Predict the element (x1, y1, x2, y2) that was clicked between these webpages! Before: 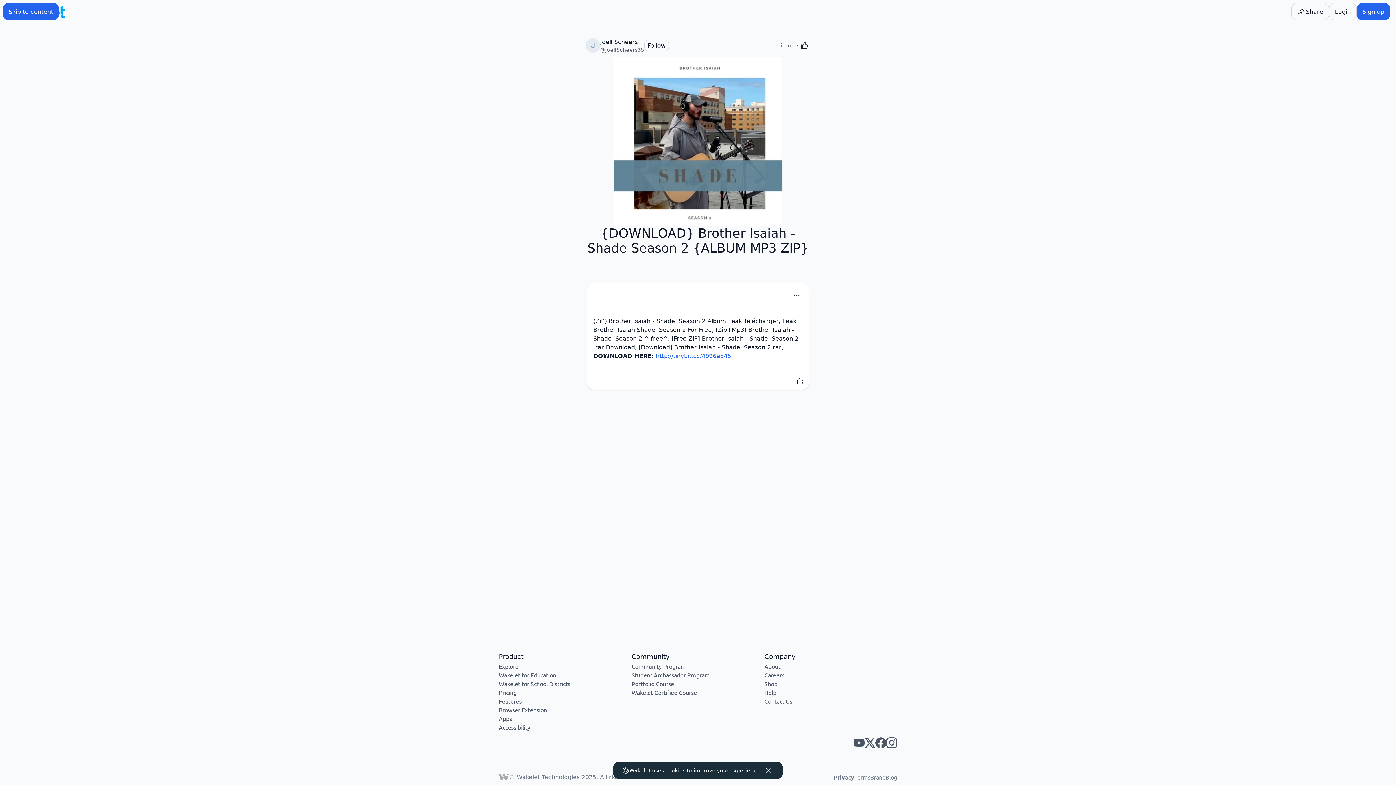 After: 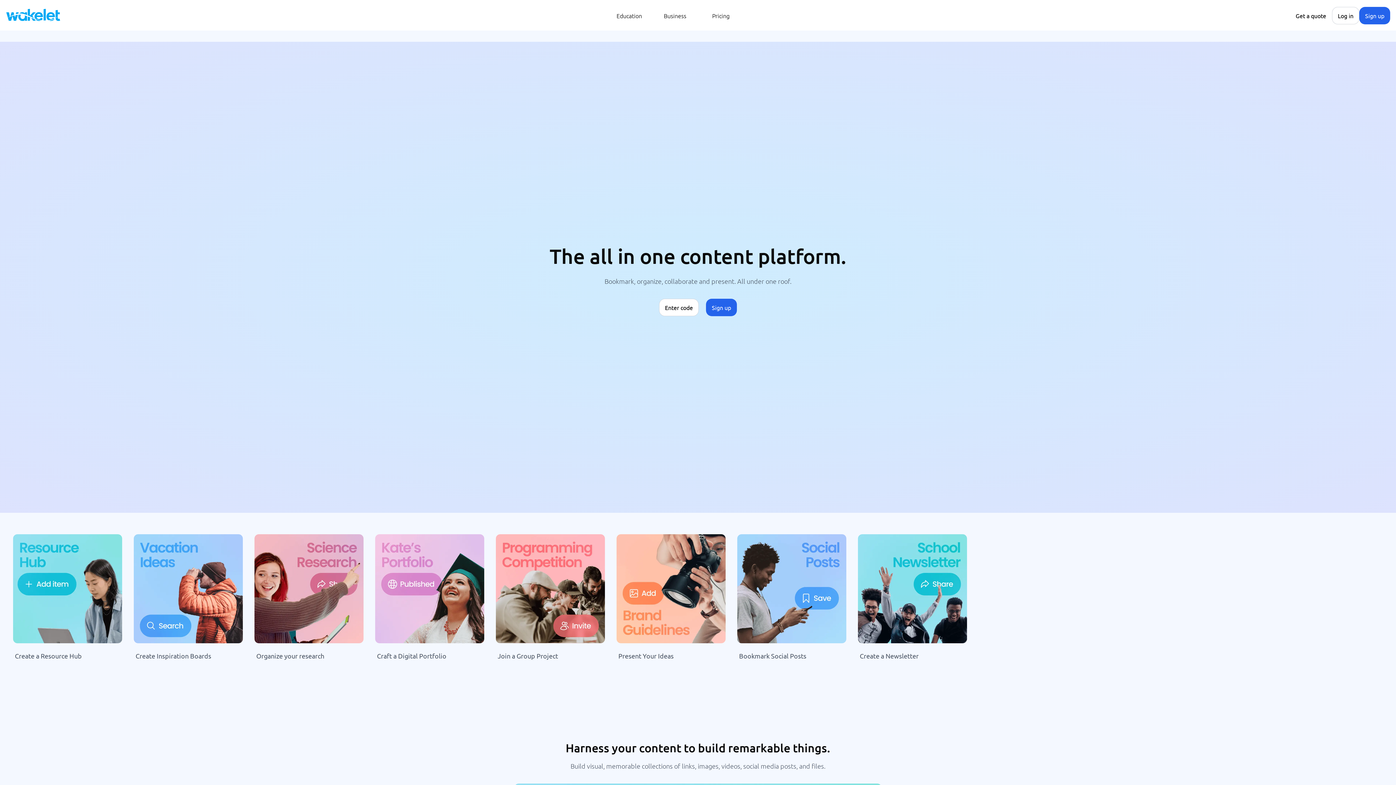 Action: label: Wakelet for Education bbox: (498, 671, 556, 678)